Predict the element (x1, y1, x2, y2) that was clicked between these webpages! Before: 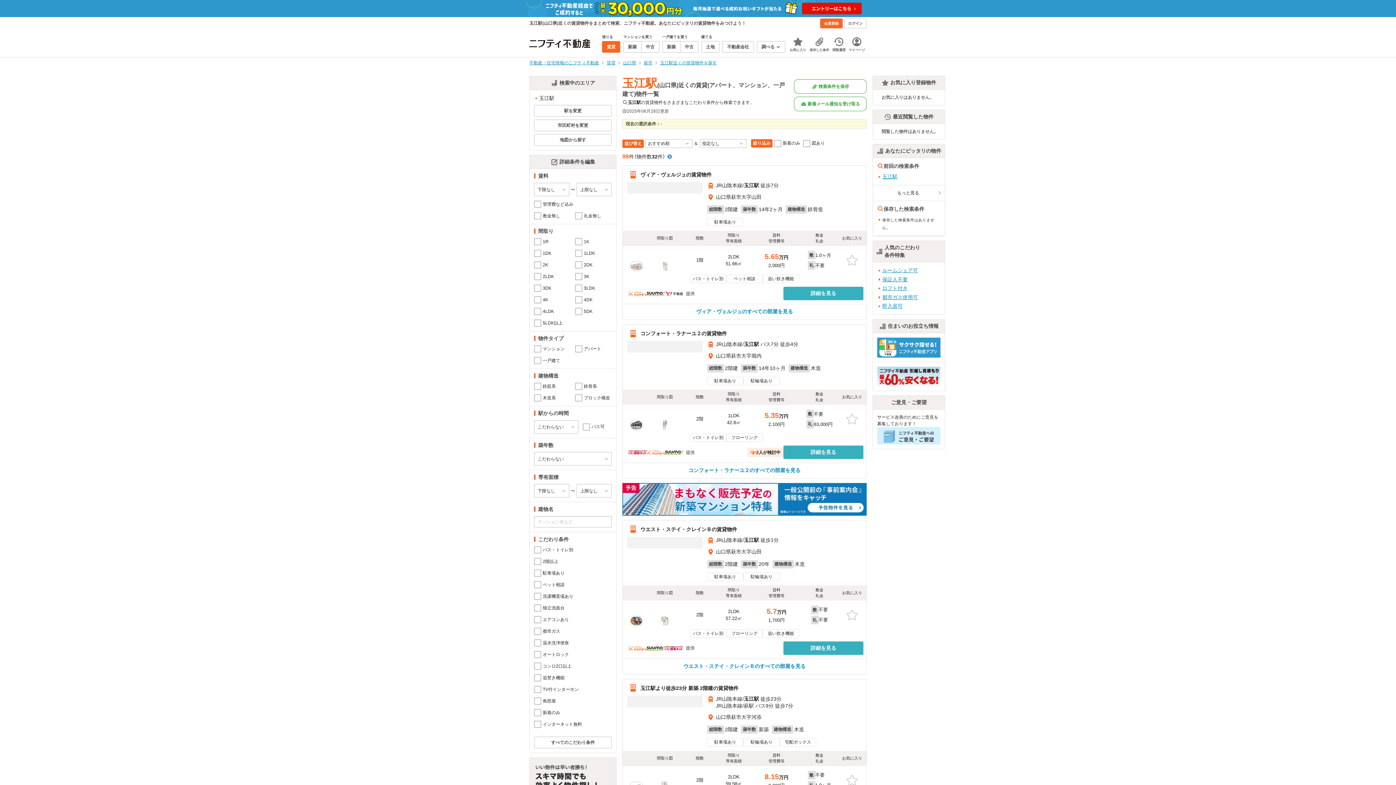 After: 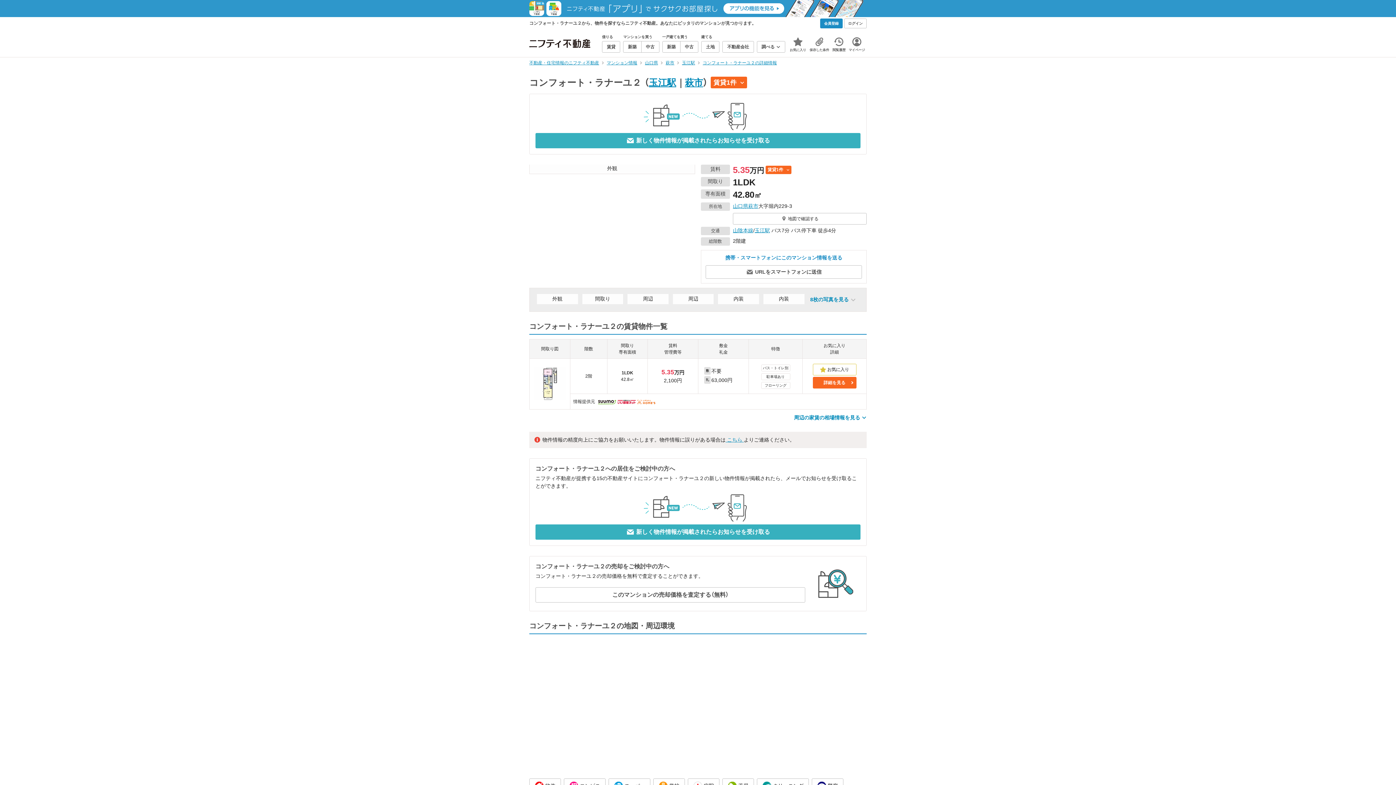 Action: bbox: (627, 467, 862, 474) label: コンフォート・ラナーユ２のすべての部屋を見る